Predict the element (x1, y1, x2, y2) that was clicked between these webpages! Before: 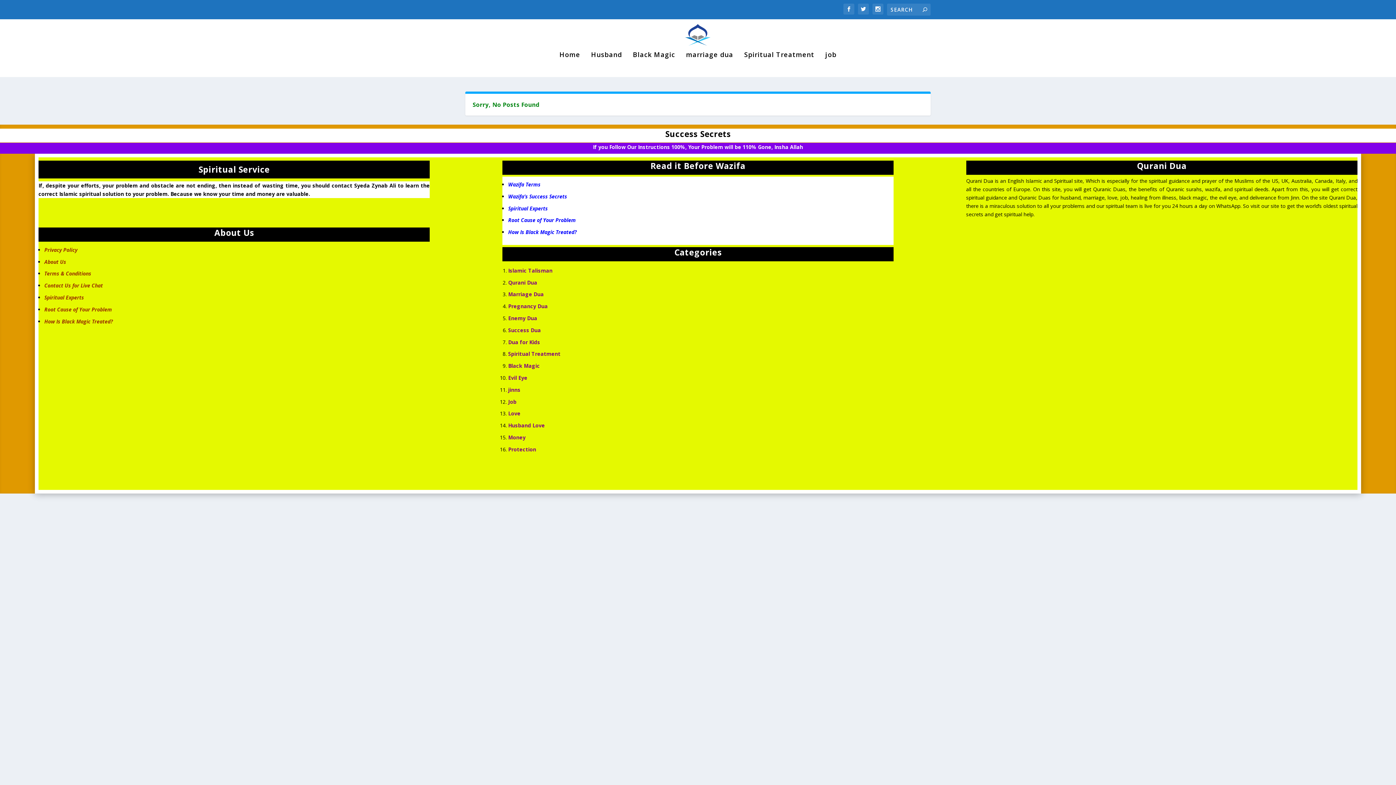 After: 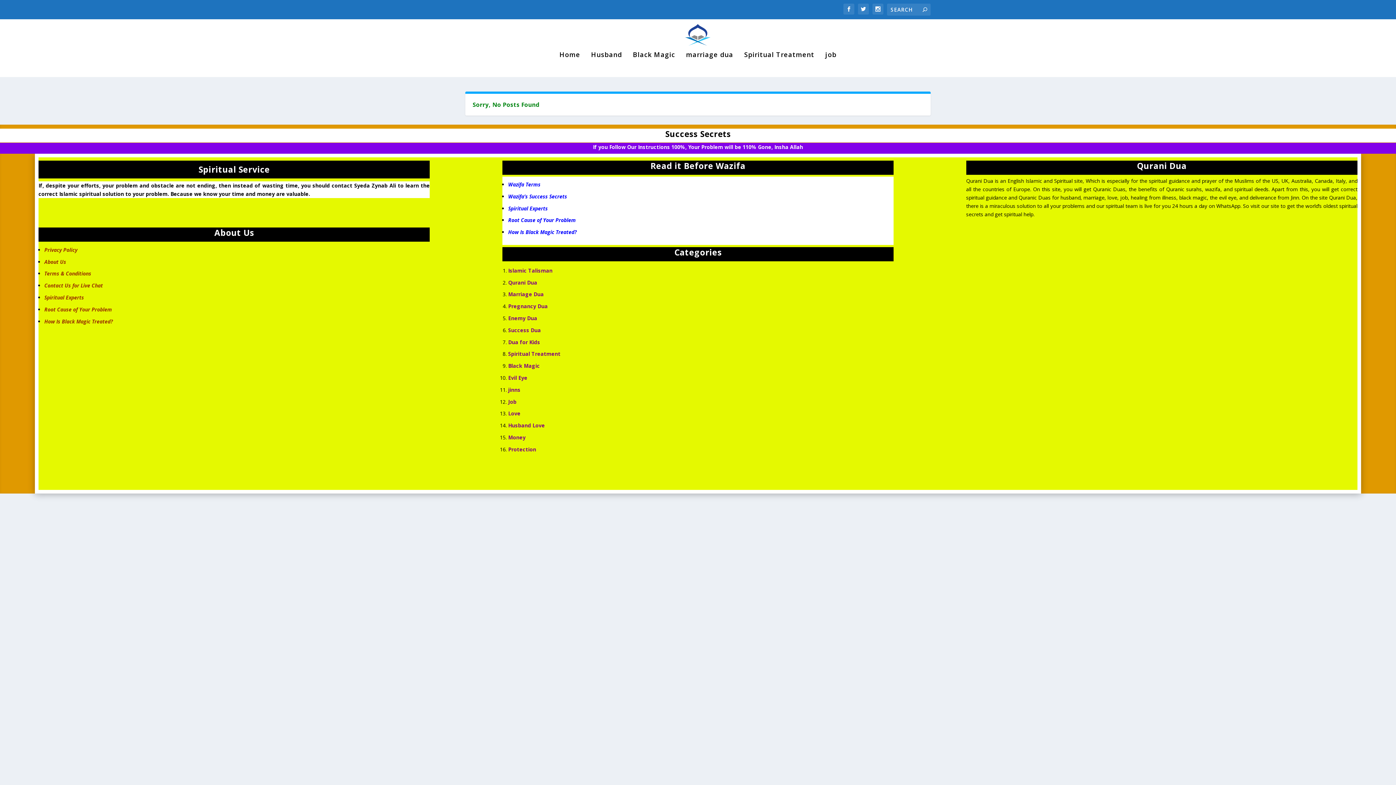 Action: bbox: (508, 374, 527, 381) label: Evil Eye